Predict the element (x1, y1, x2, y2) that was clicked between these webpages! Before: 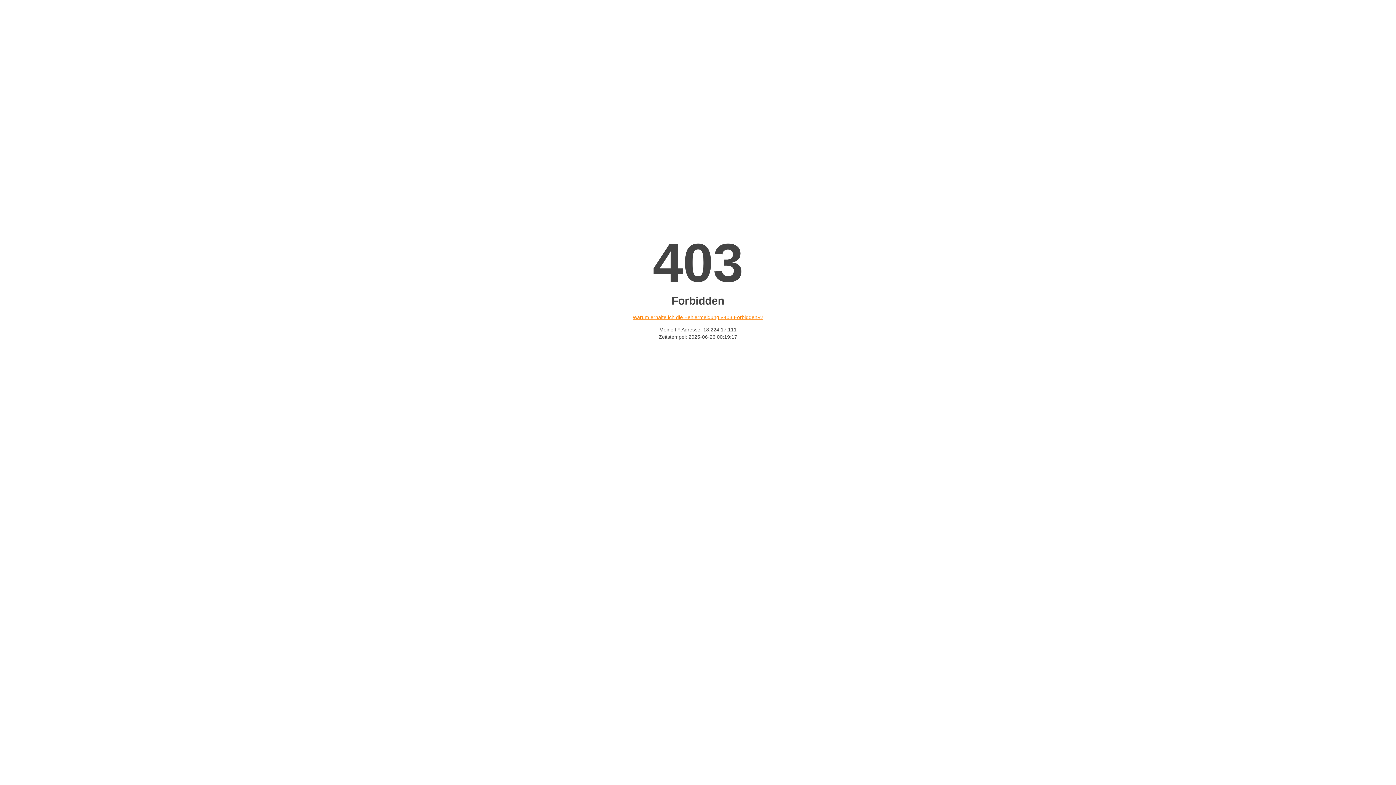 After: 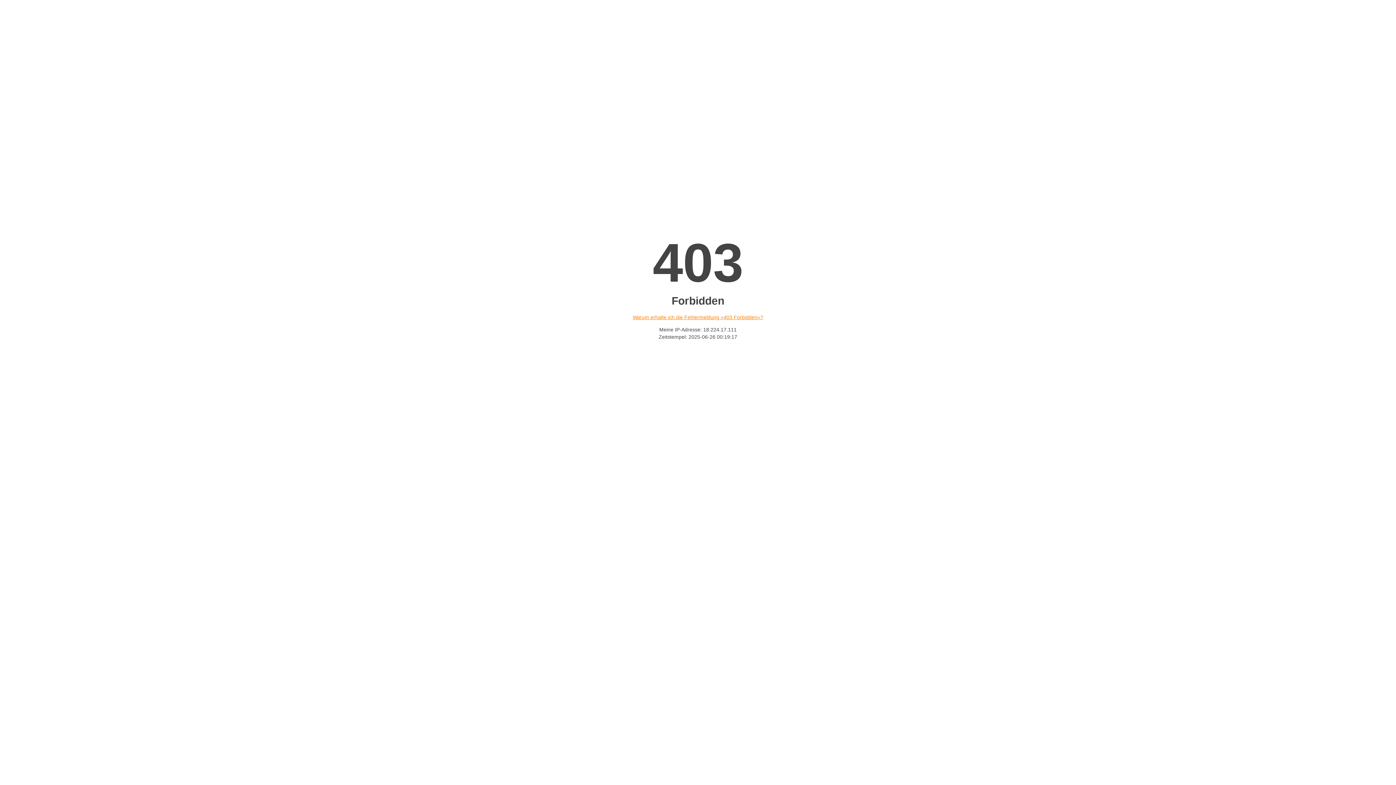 Action: bbox: (632, 314, 763, 320) label: Warum erhalte ich die Fehlermeldung «403 Forbidden»?